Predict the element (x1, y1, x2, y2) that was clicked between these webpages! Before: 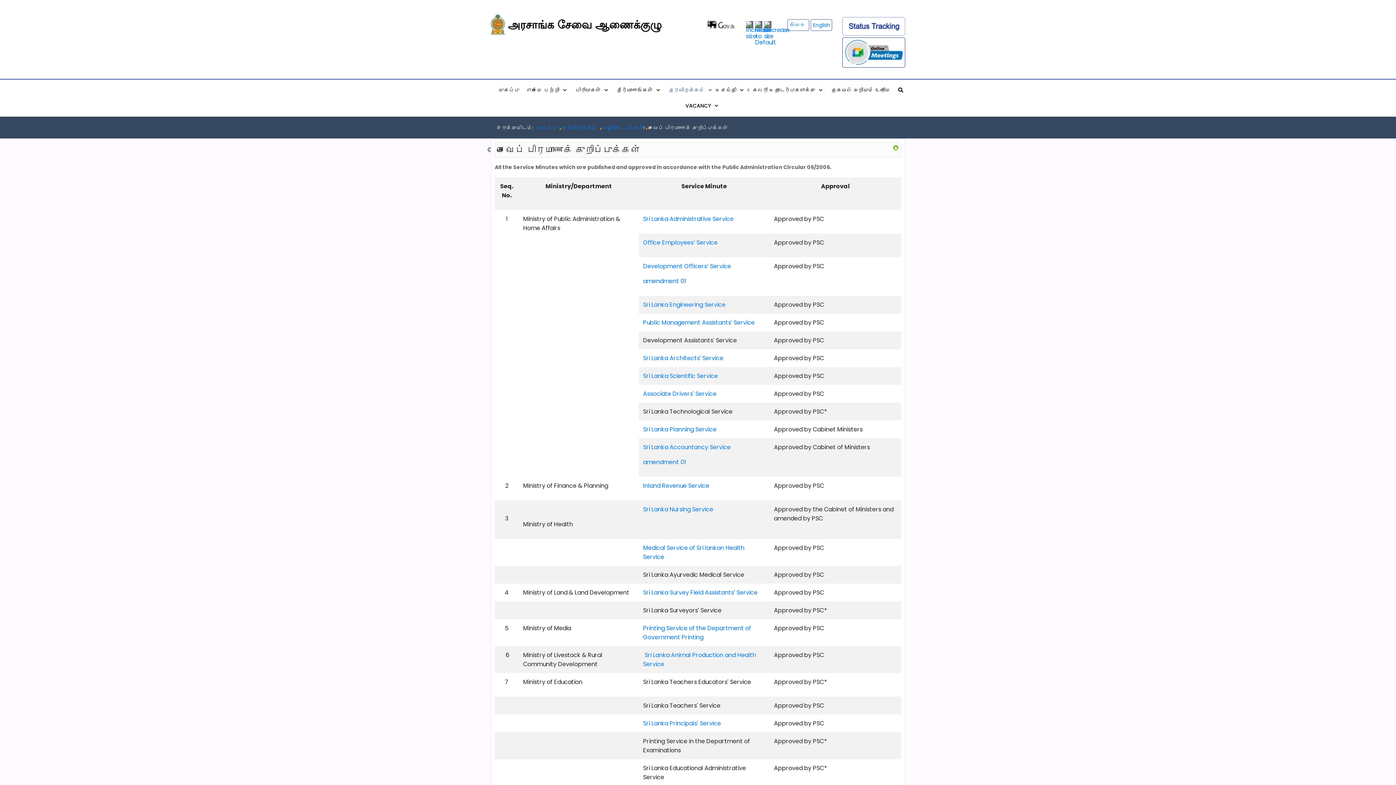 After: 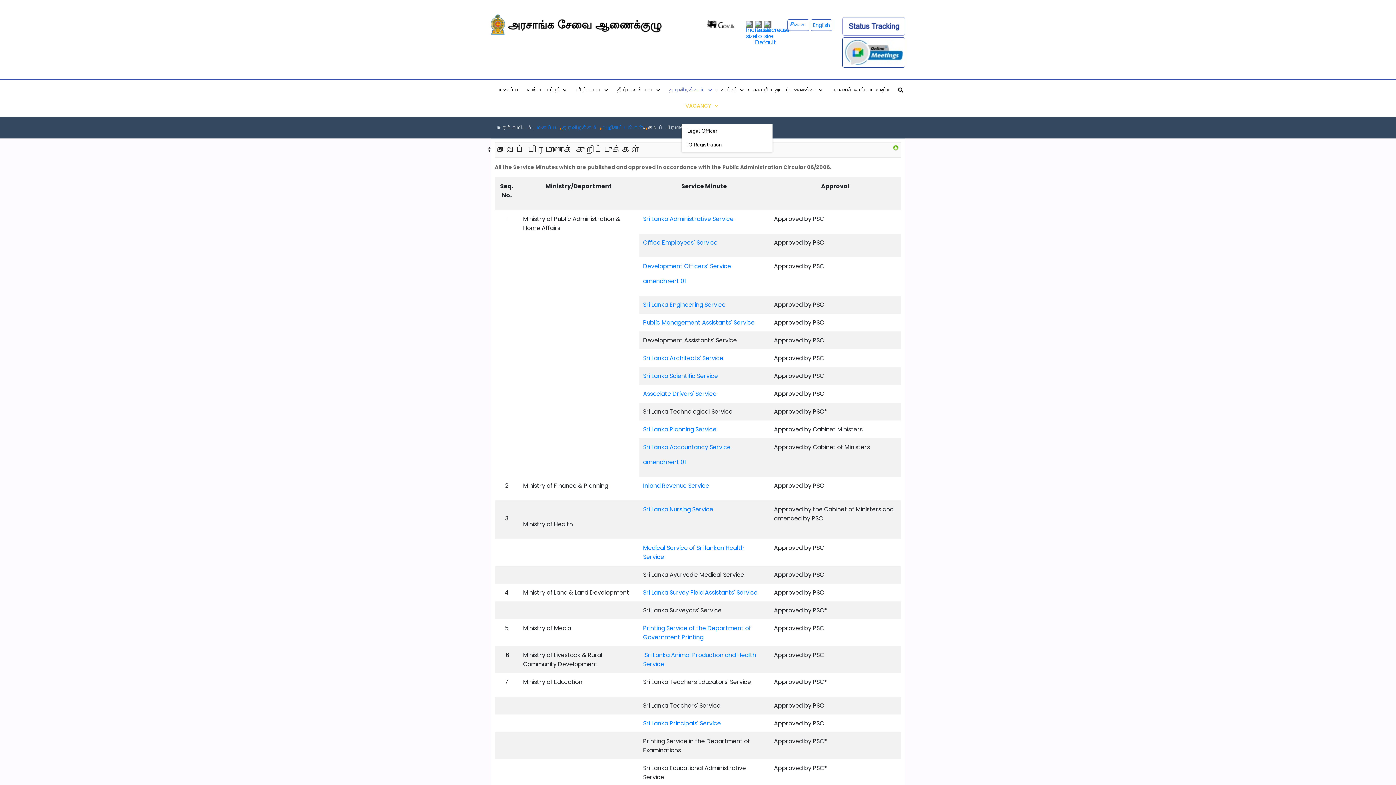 Action: bbox: (681, 98, 723, 113) label: VACANCY